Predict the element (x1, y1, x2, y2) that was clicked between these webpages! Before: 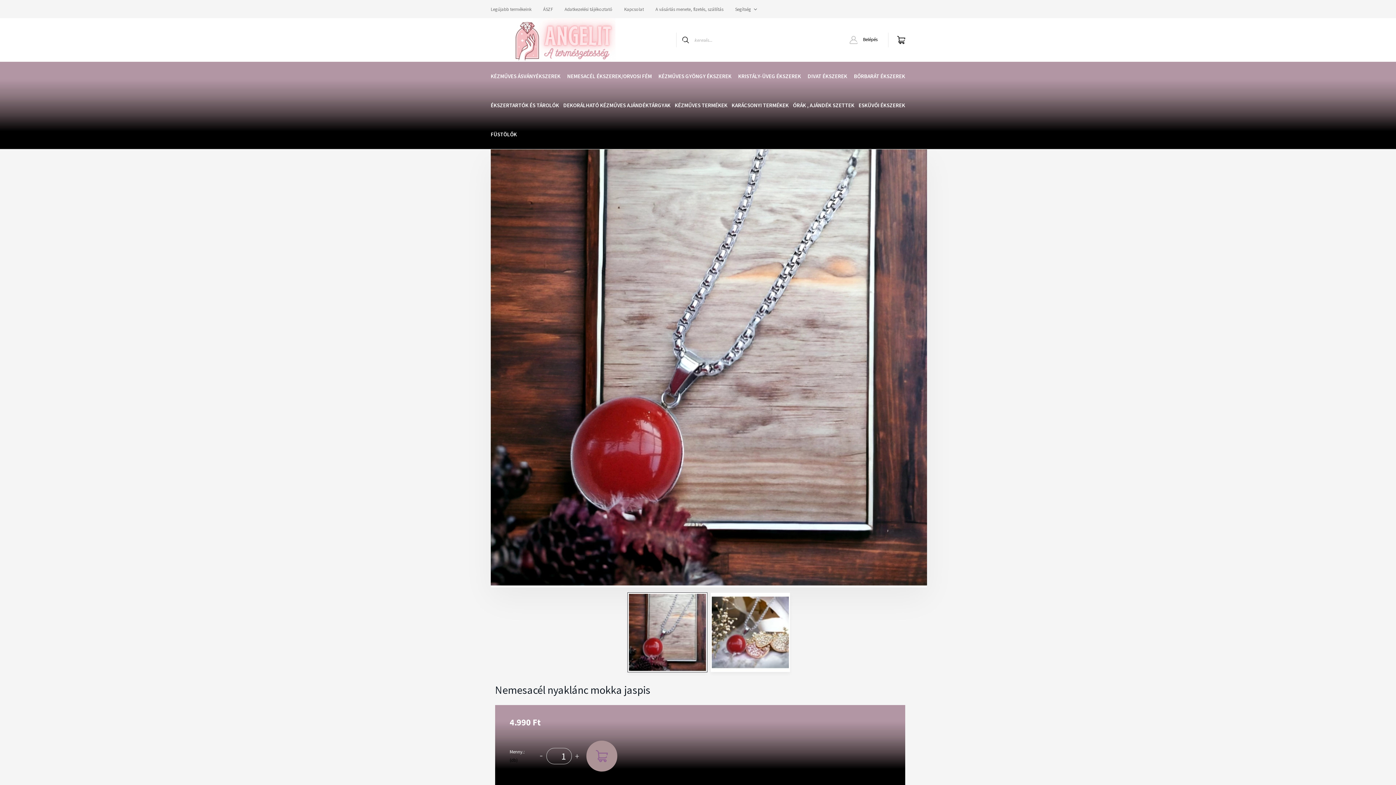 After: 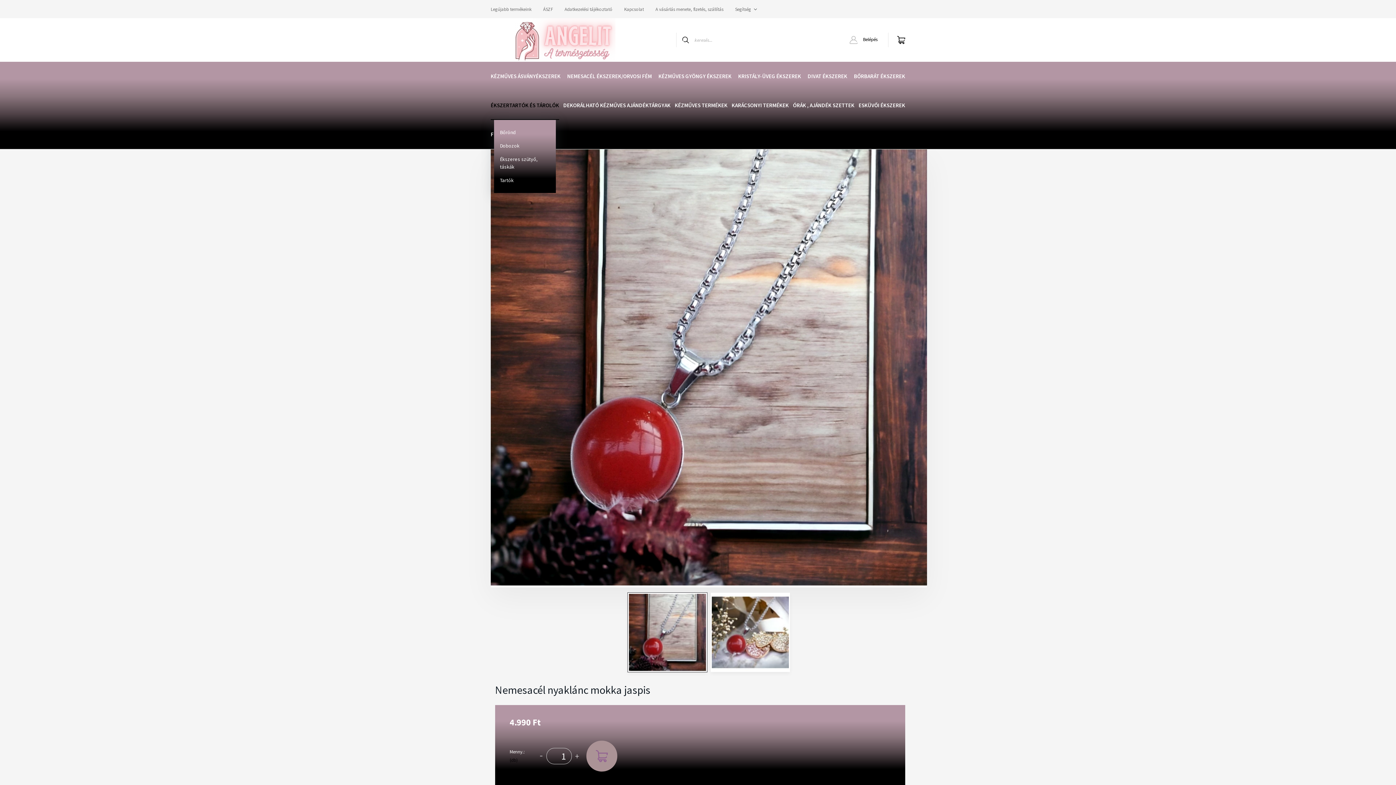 Action: bbox: (490, 90, 559, 120) label: ÉKSZERTARTÓK ÉS TÁROLÓK